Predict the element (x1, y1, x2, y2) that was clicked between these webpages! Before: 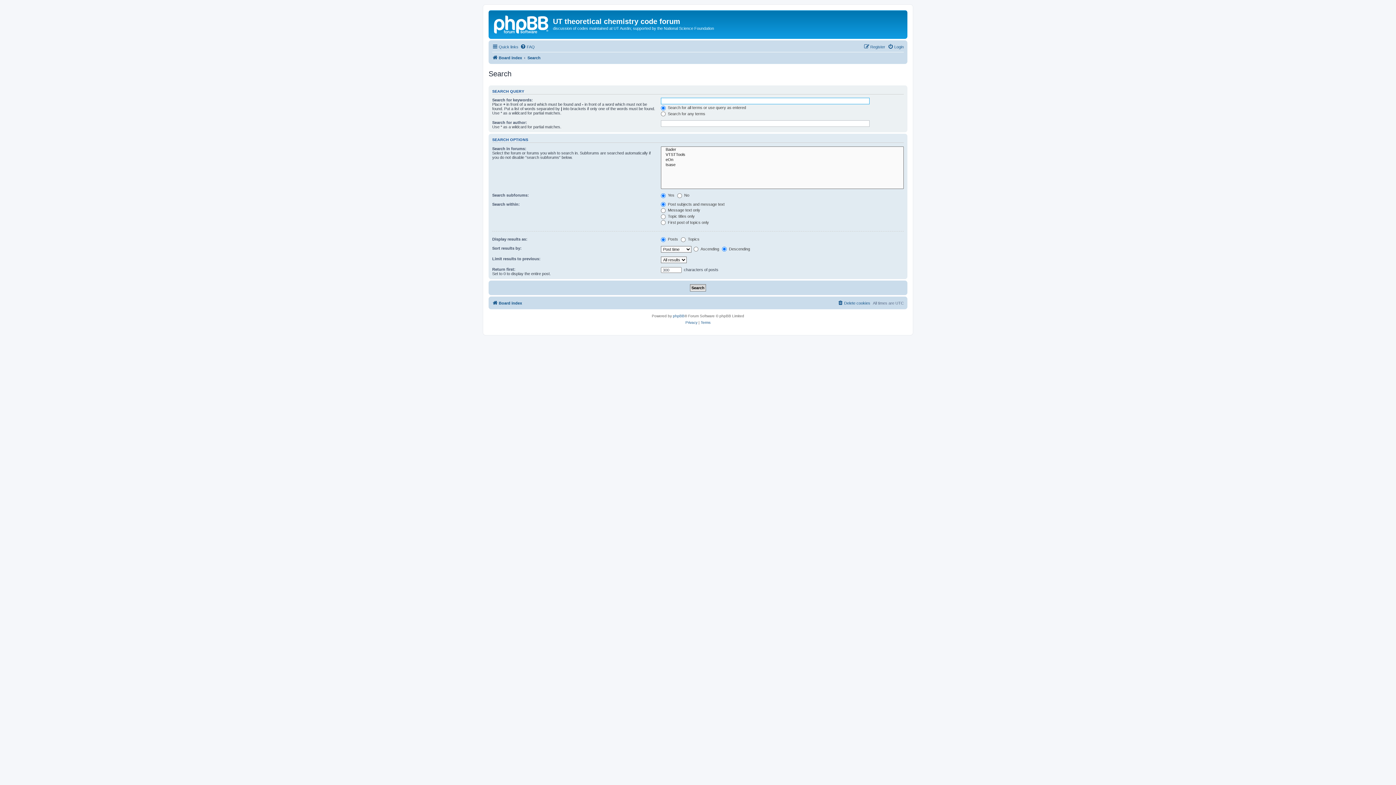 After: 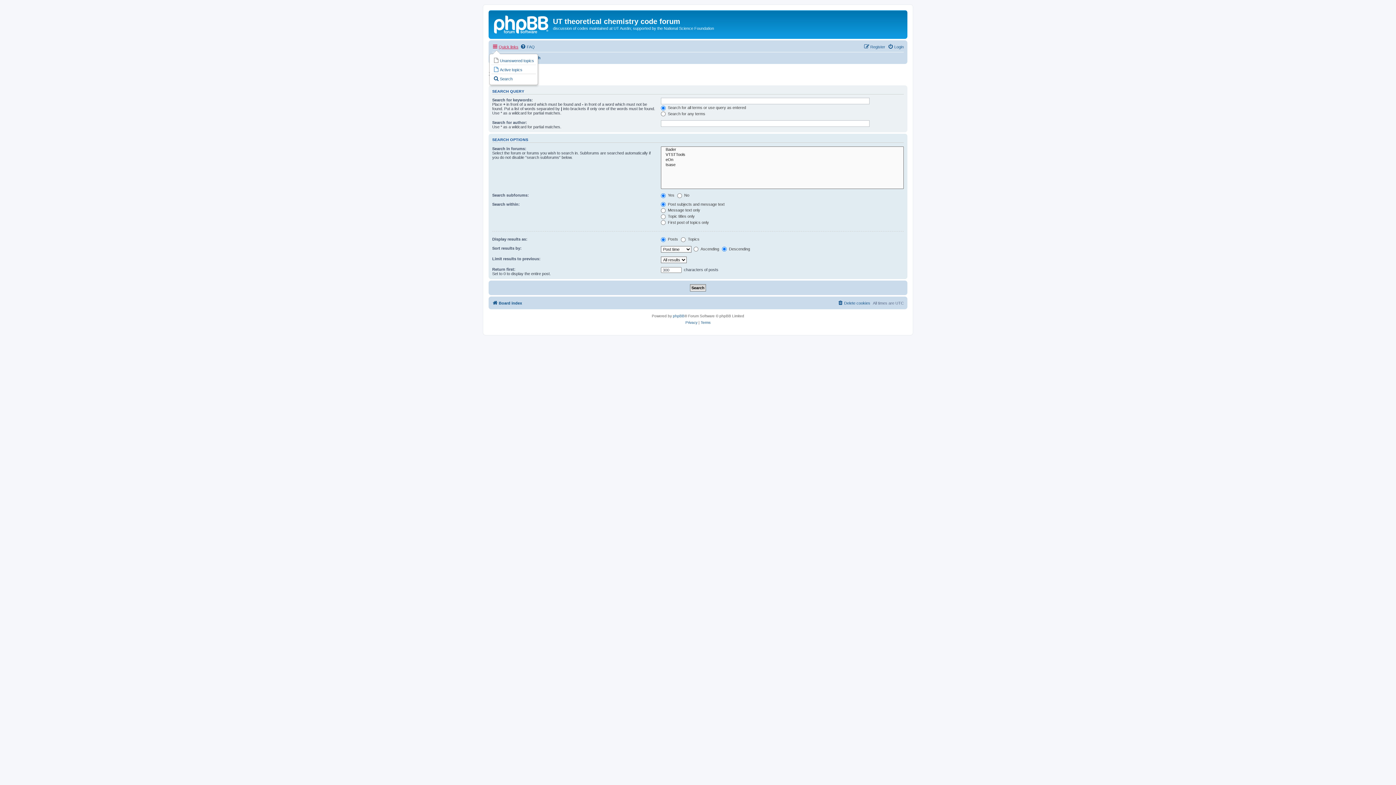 Action: bbox: (492, 42, 518, 51) label: Quick links